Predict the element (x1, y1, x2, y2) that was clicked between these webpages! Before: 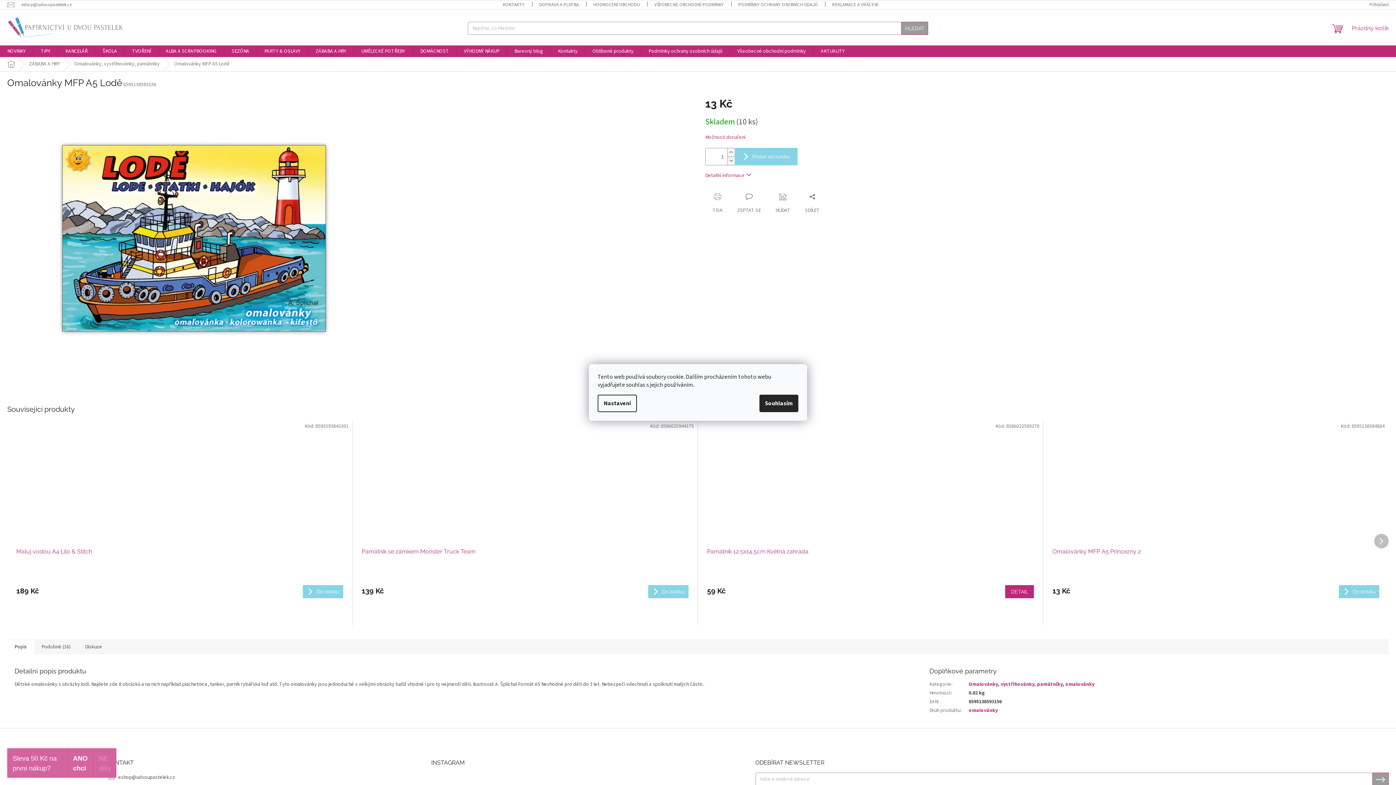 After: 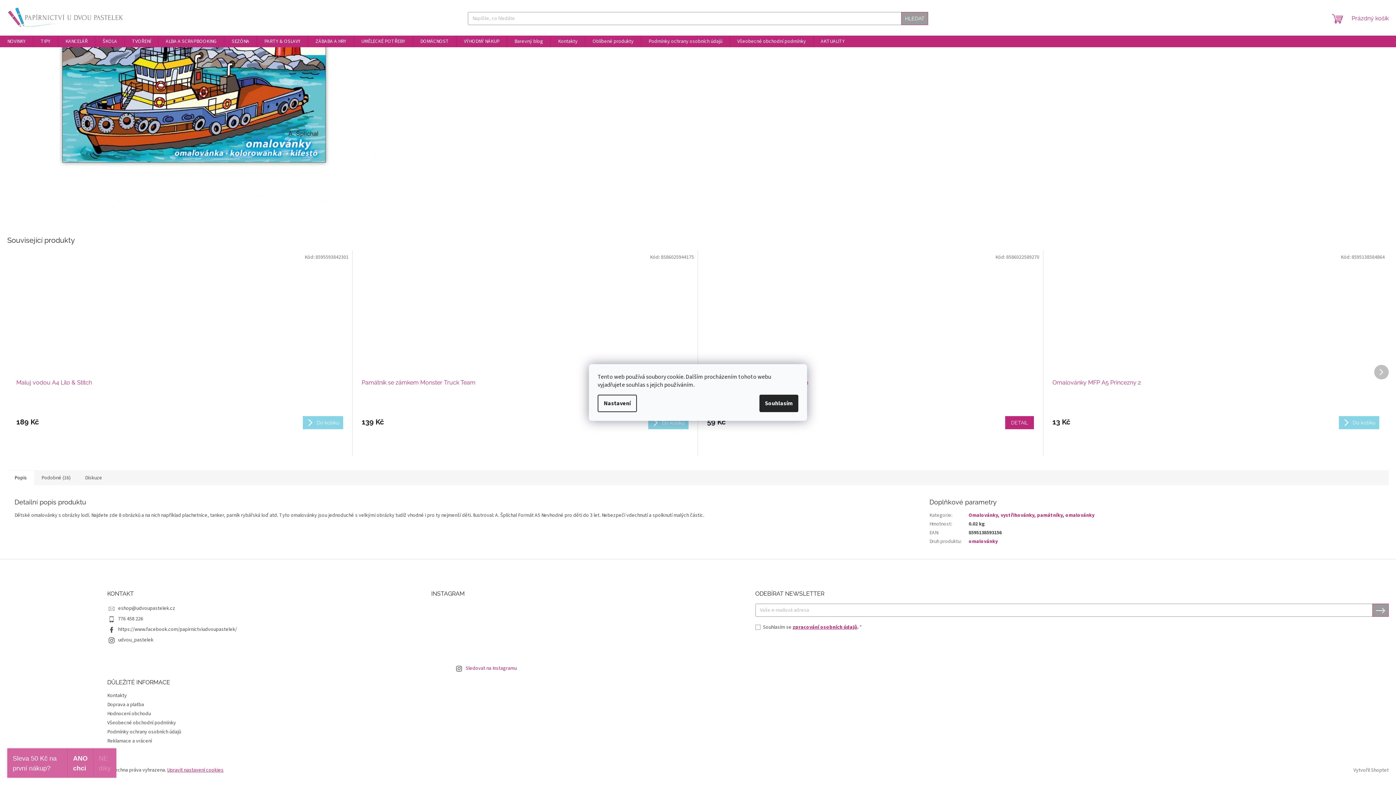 Action: label: Detailní informace bbox: (705, 172, 751, 179)